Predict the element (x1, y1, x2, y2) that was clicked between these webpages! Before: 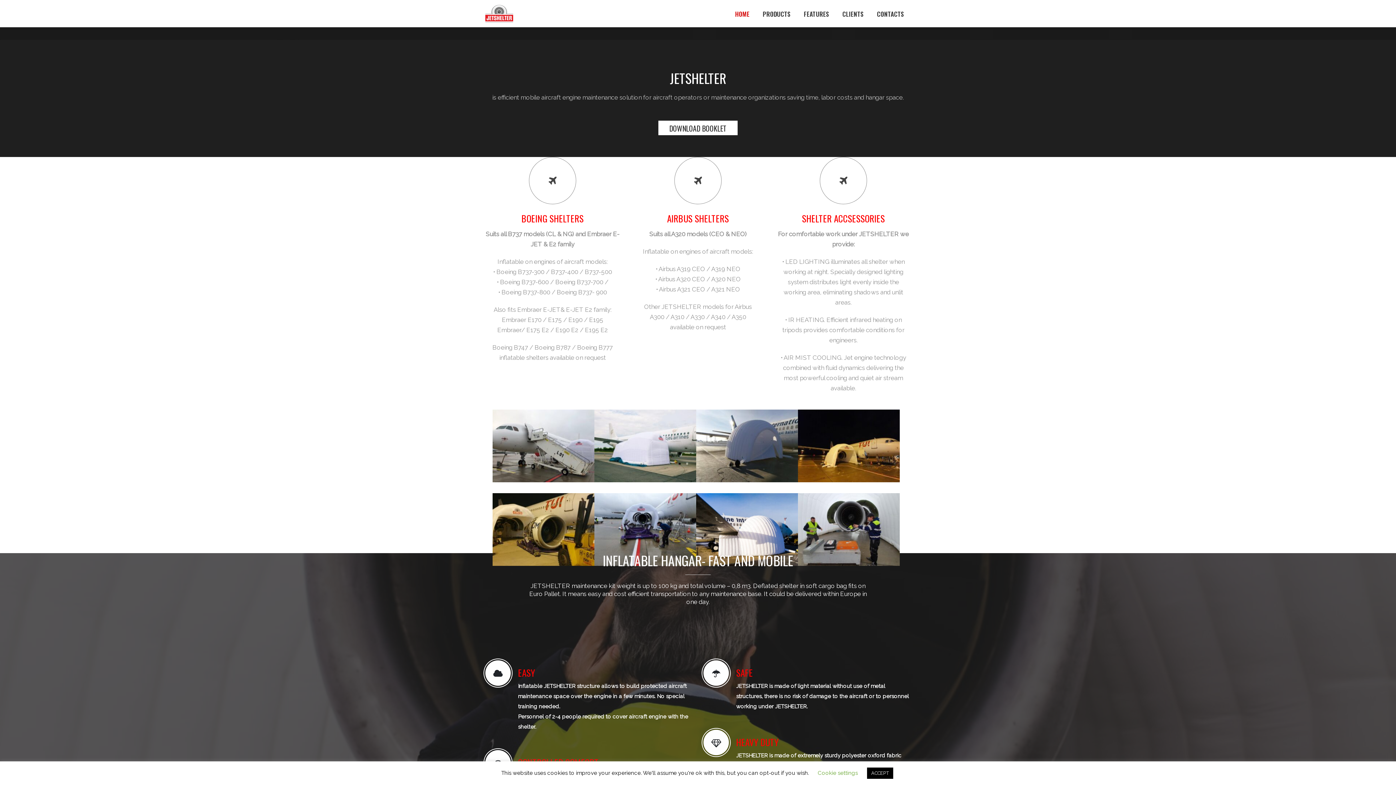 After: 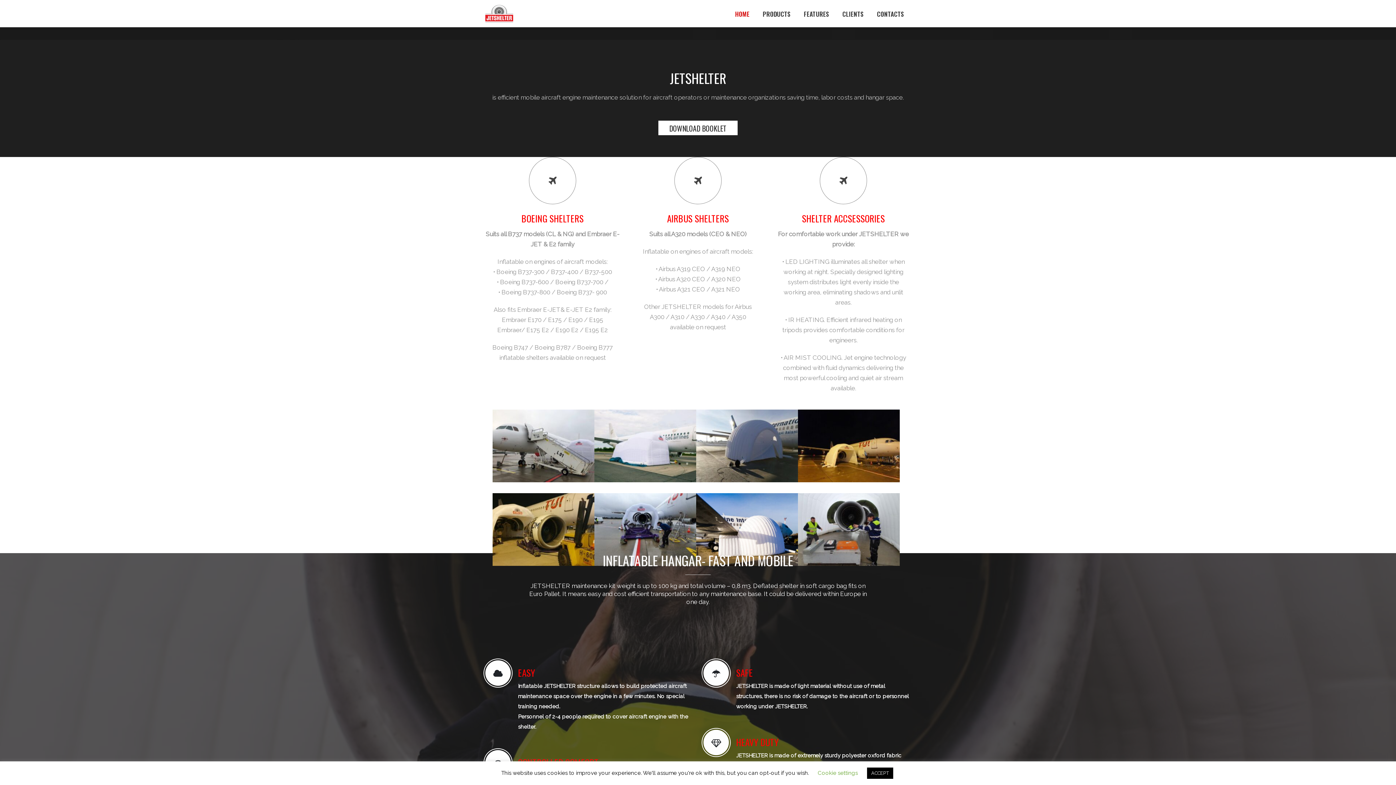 Action: bbox: (703, 660, 729, 686)